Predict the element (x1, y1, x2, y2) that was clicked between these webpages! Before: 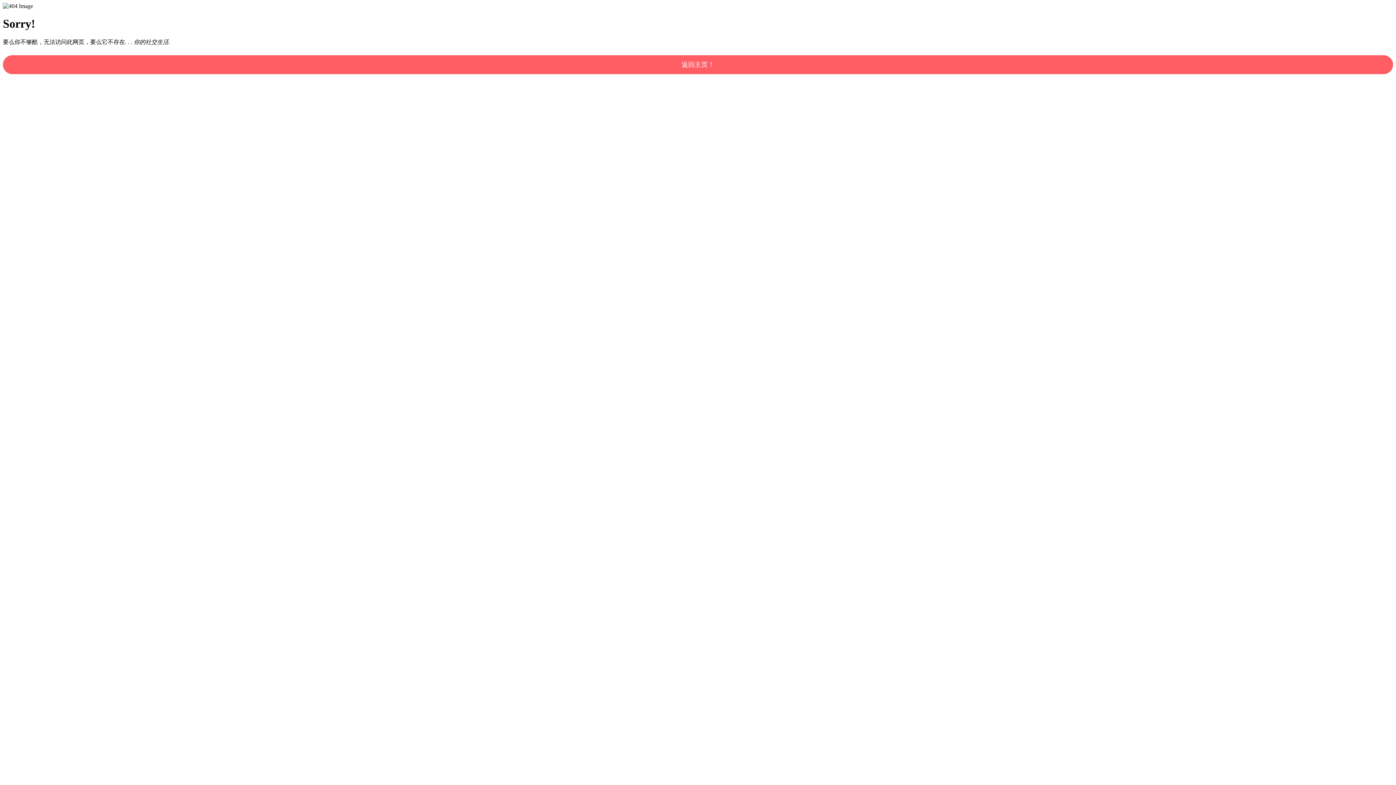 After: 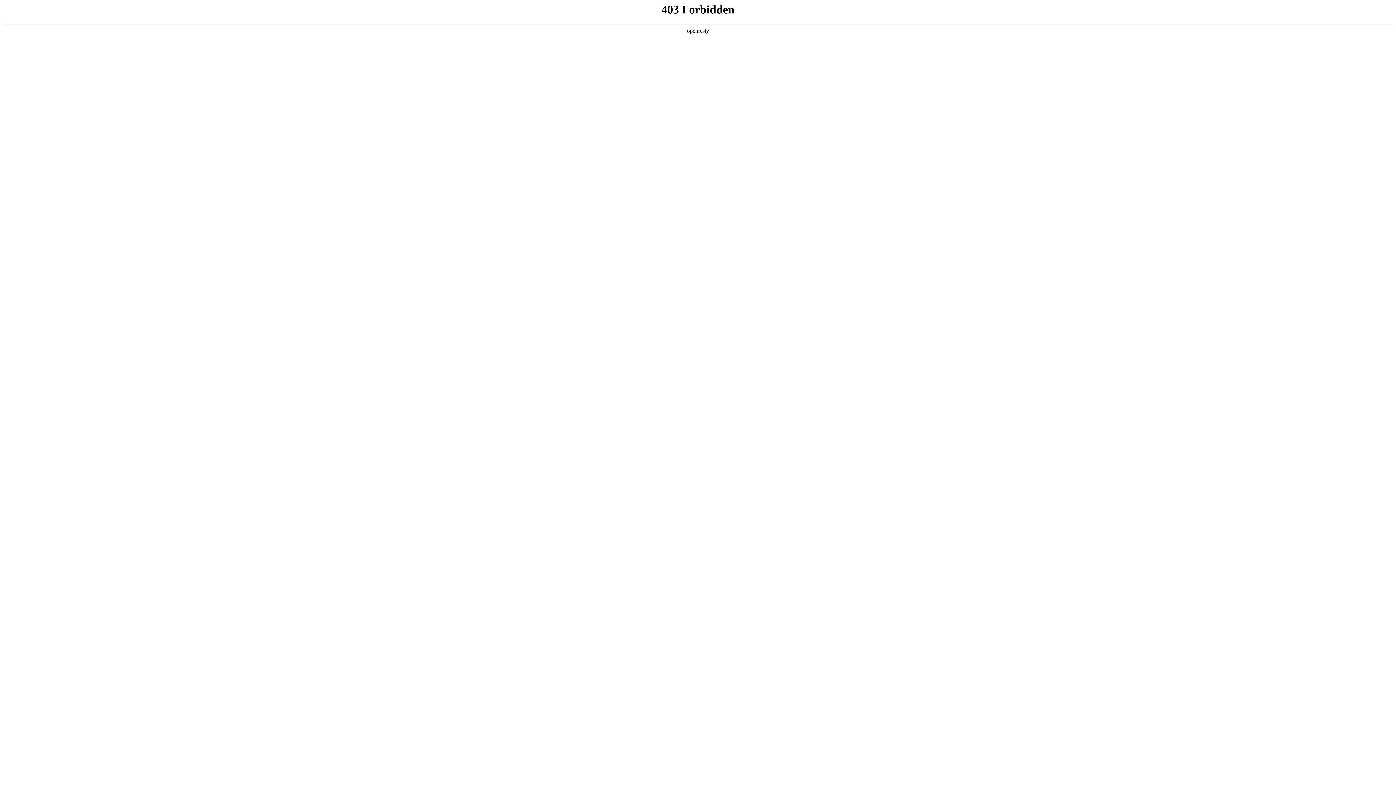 Action: label: 返回主页！ bbox: (2, 55, 1393, 74)